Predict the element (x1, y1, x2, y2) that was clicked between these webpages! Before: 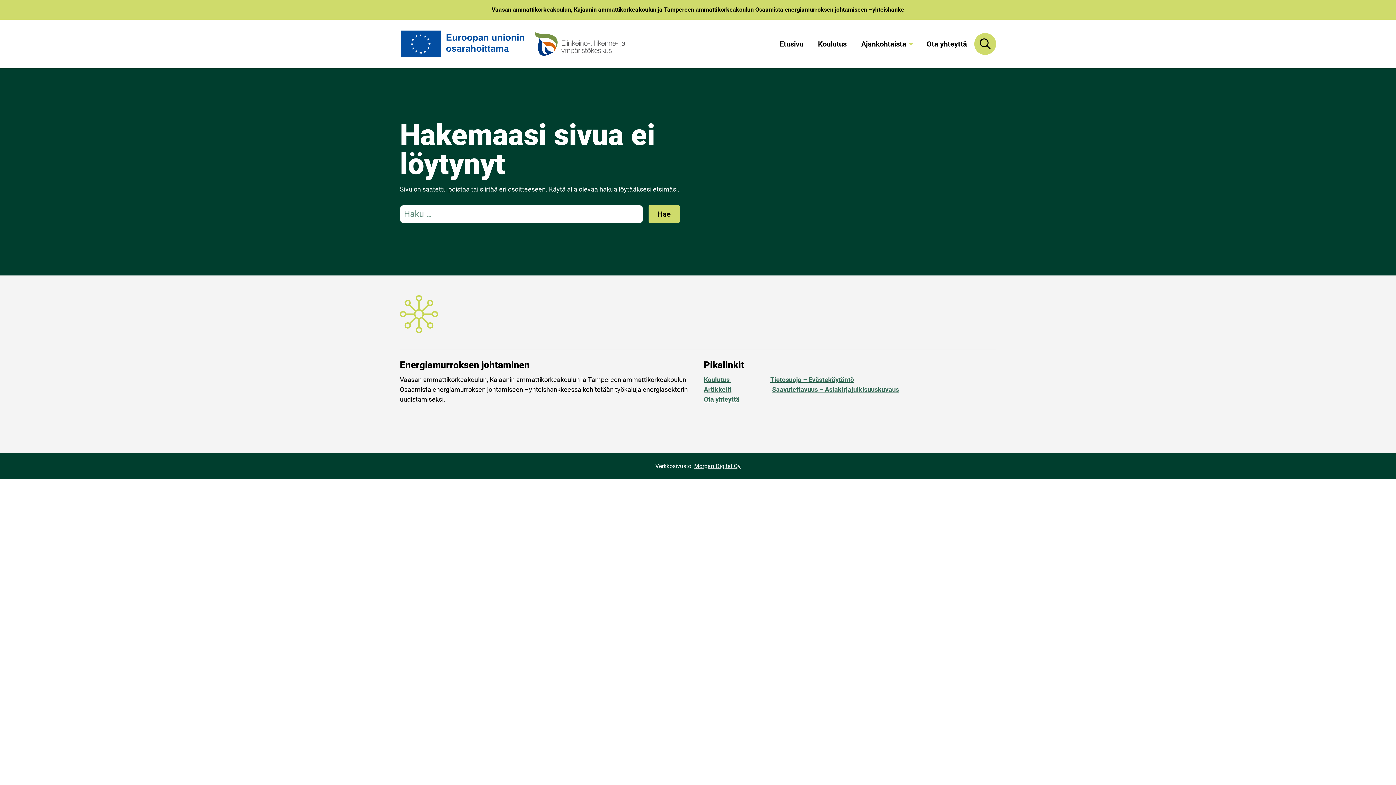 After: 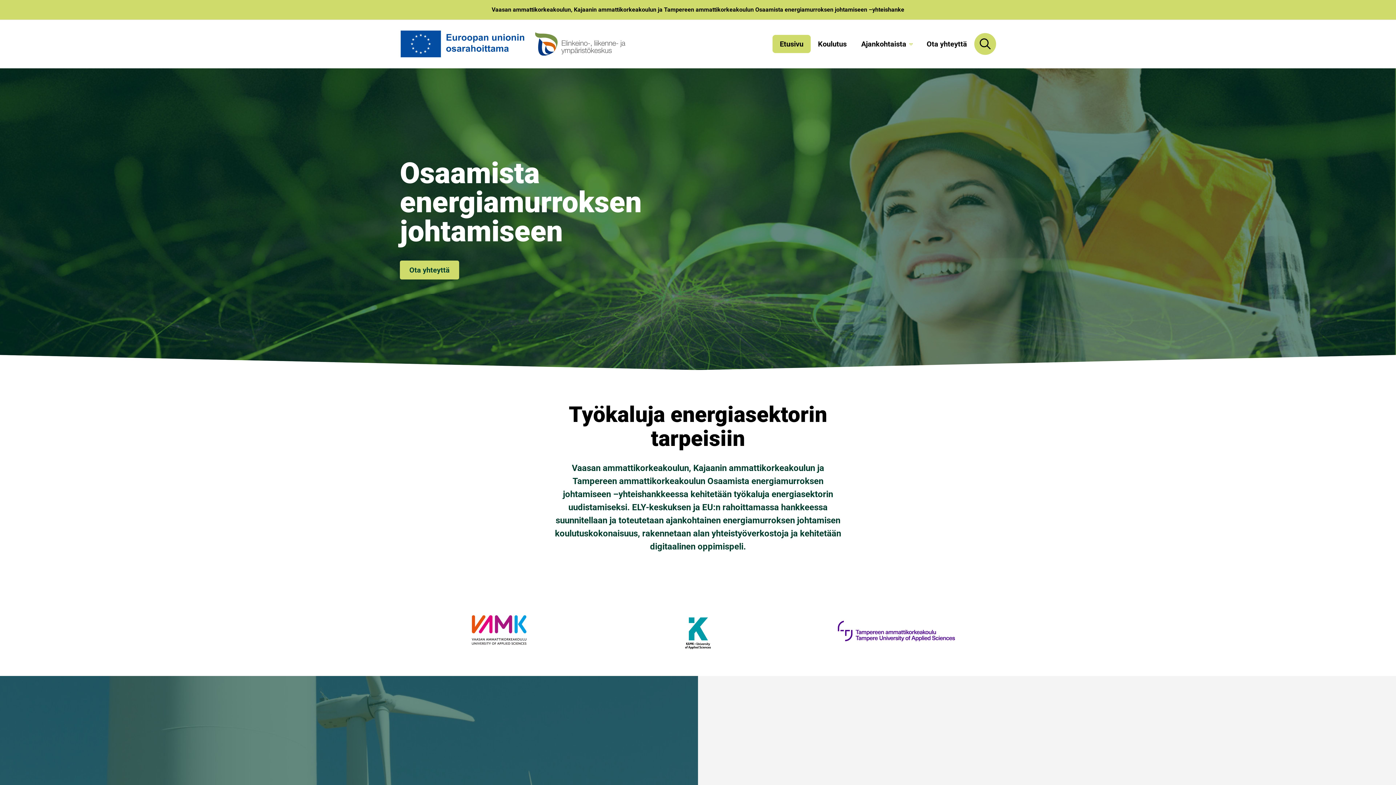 Action: bbox: (772, 34, 810, 53) label: Etusivu